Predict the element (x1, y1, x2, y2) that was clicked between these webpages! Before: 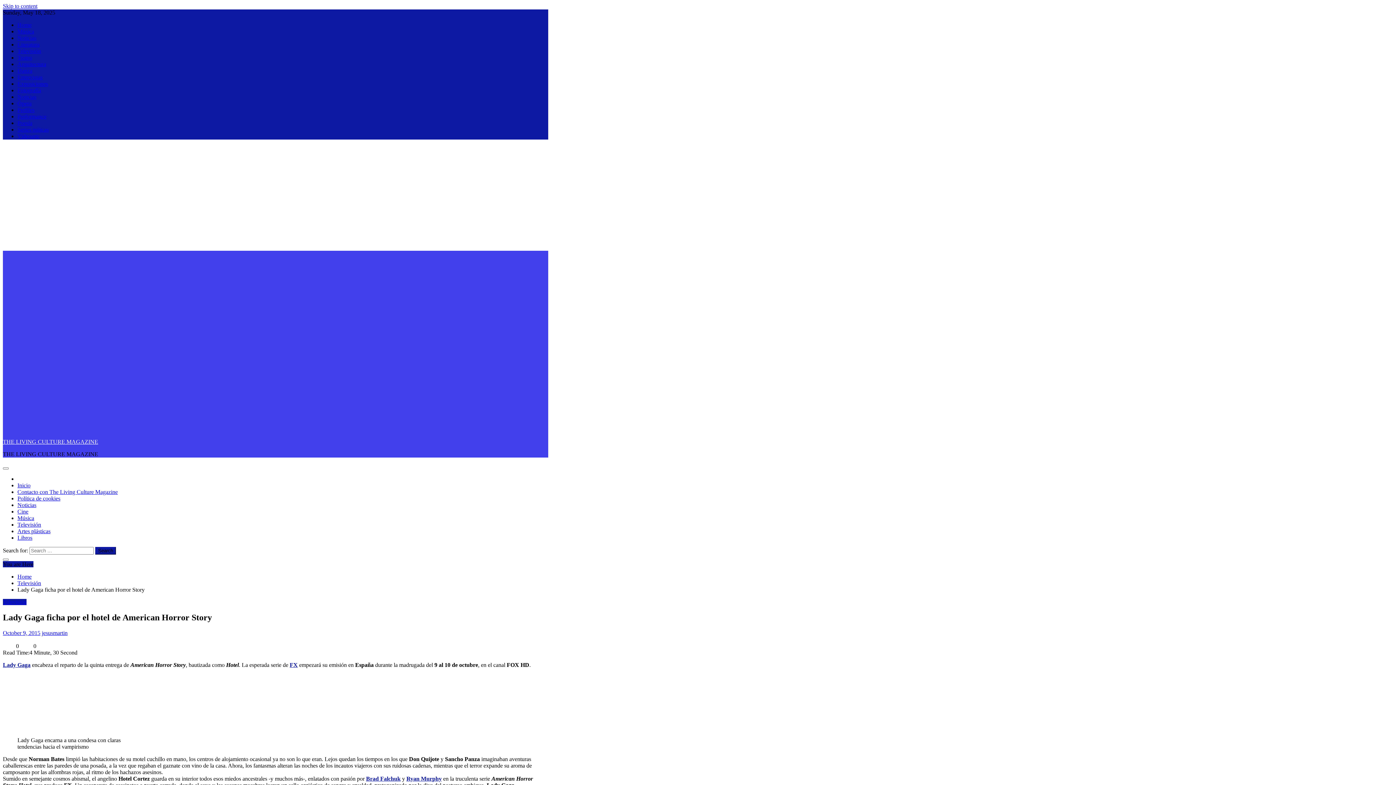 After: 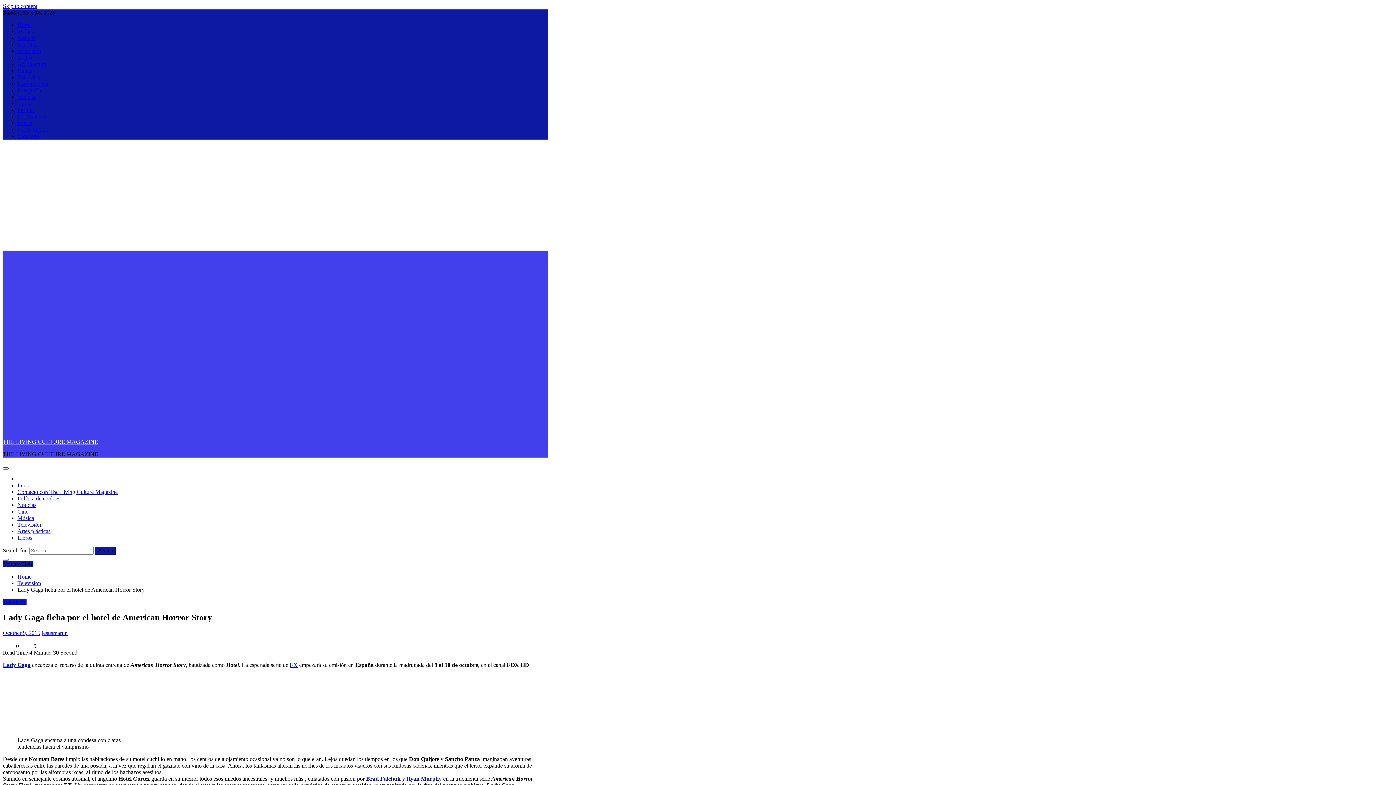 Action: bbox: (2, 467, 8, 469)